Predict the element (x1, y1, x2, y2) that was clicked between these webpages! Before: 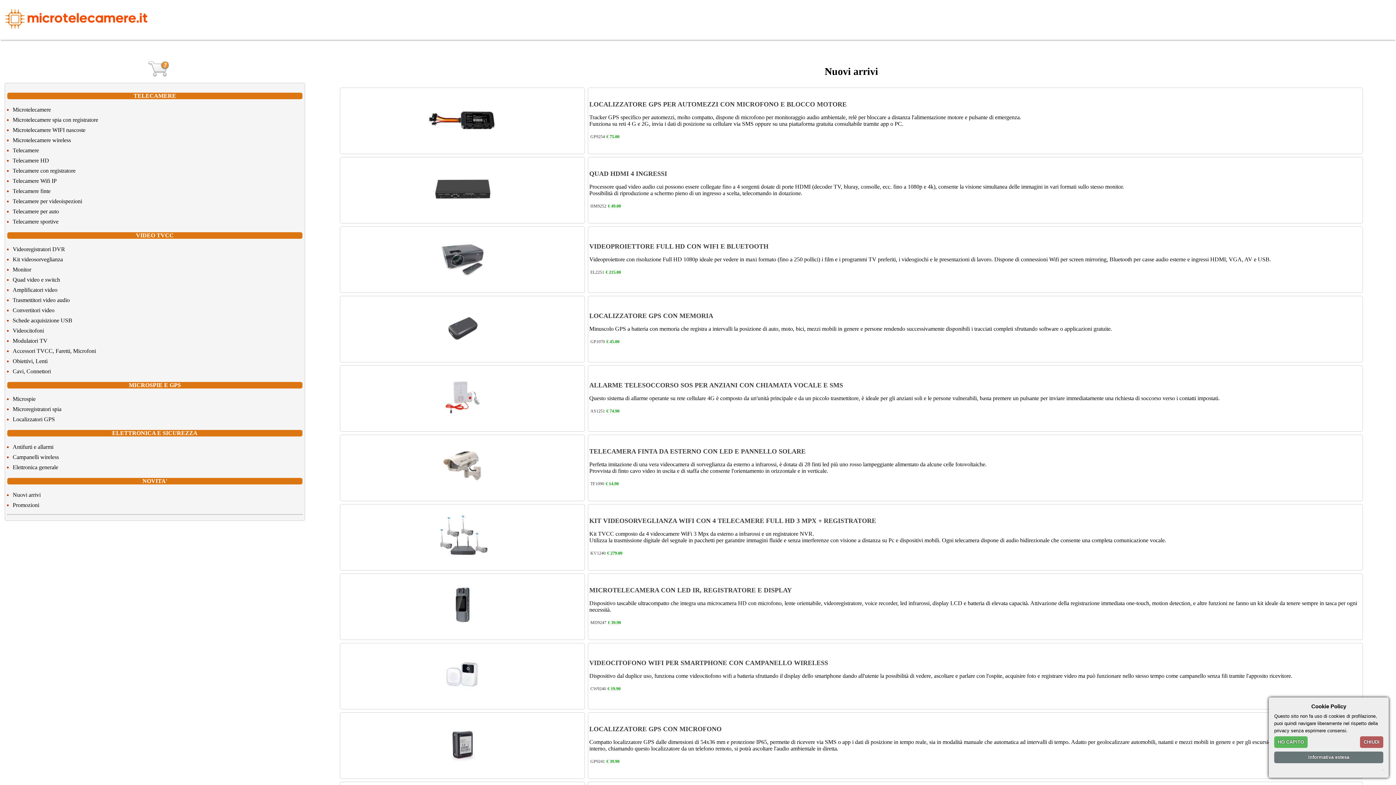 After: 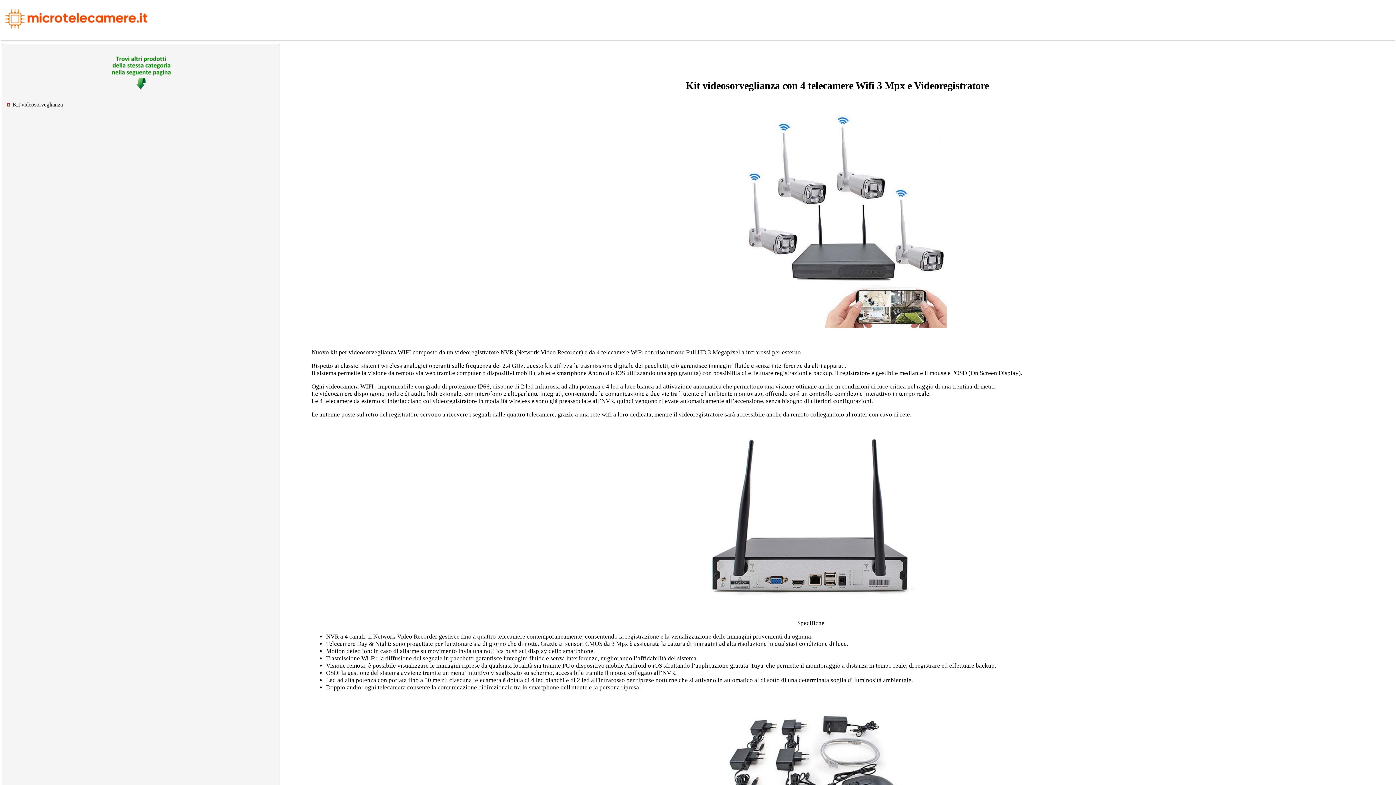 Action: bbox: (437, 554, 488, 560)